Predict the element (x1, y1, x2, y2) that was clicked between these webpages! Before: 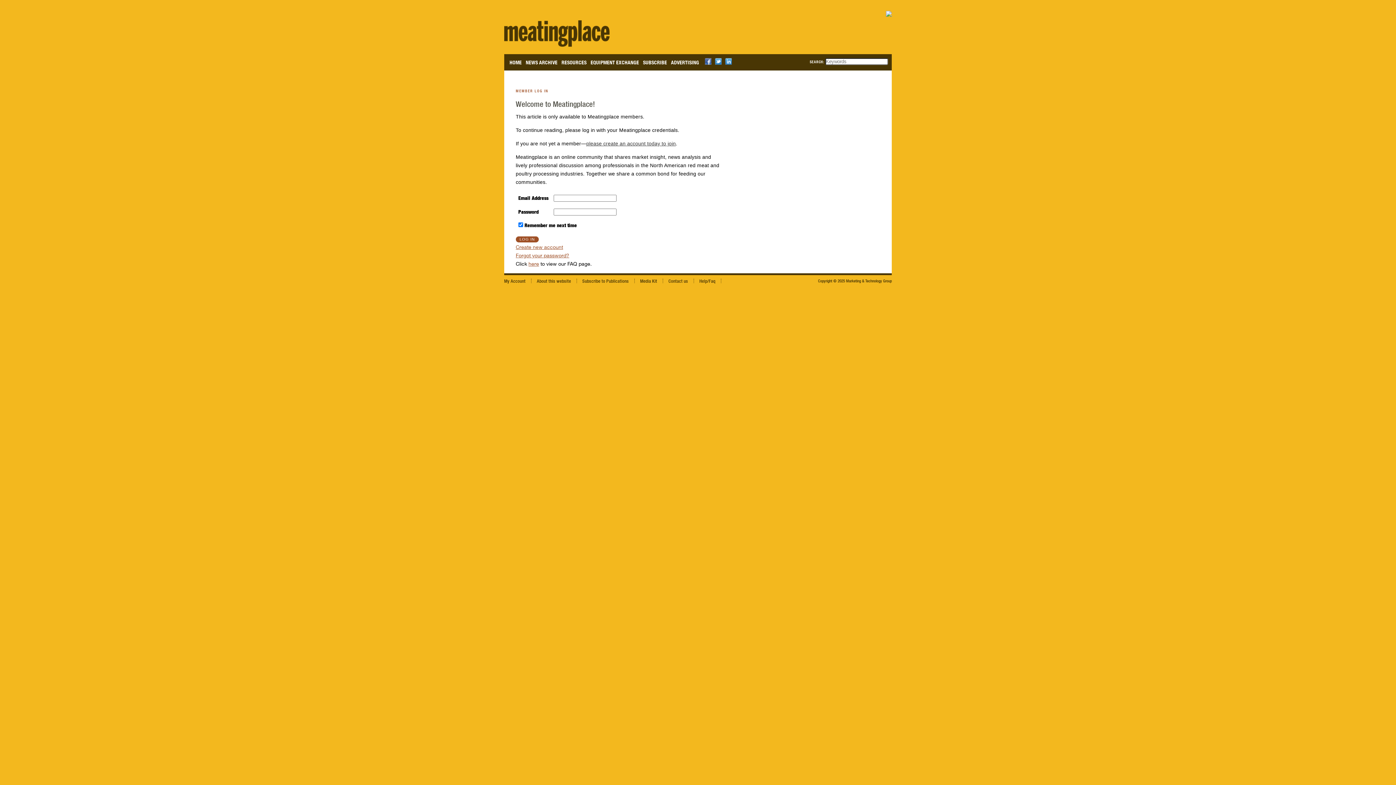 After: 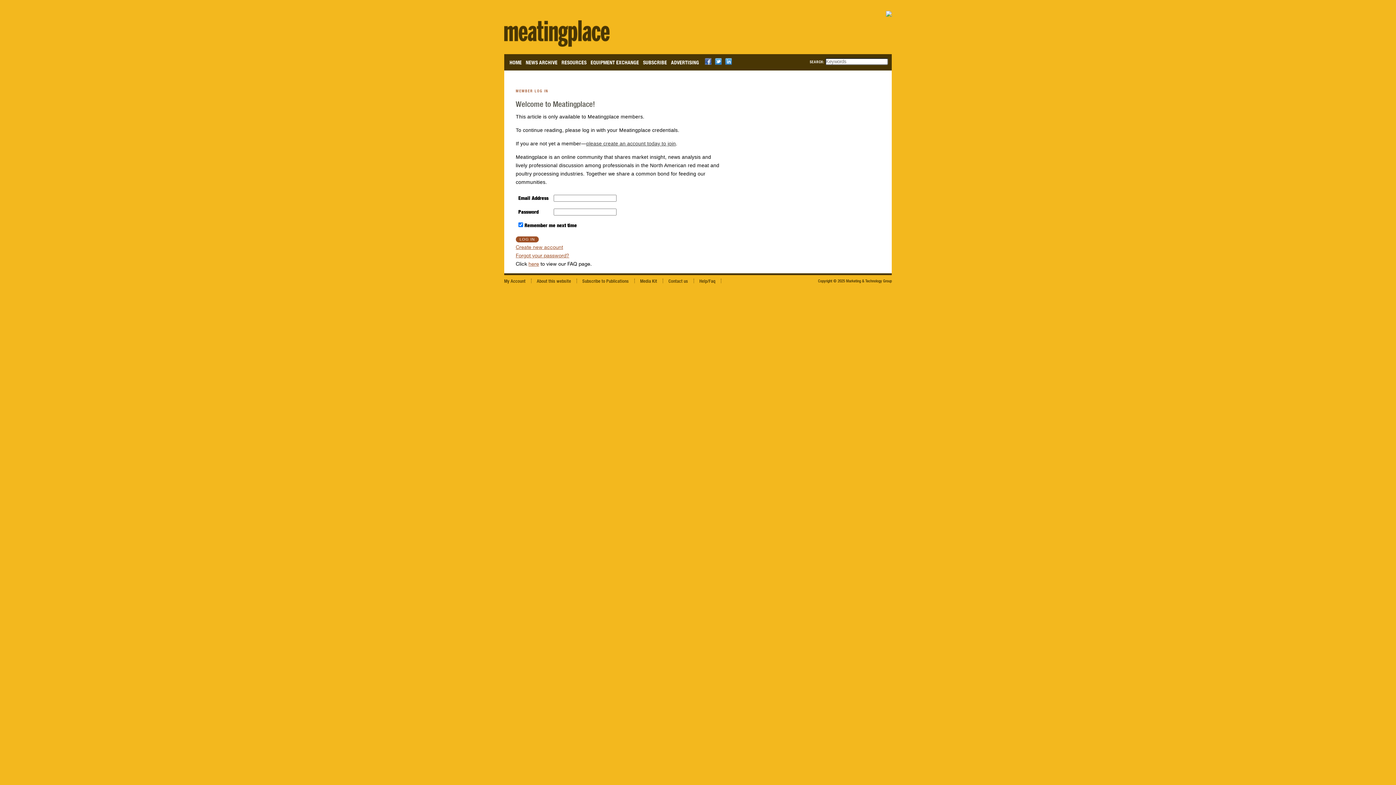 Action: bbox: (721, 58, 732, 65)